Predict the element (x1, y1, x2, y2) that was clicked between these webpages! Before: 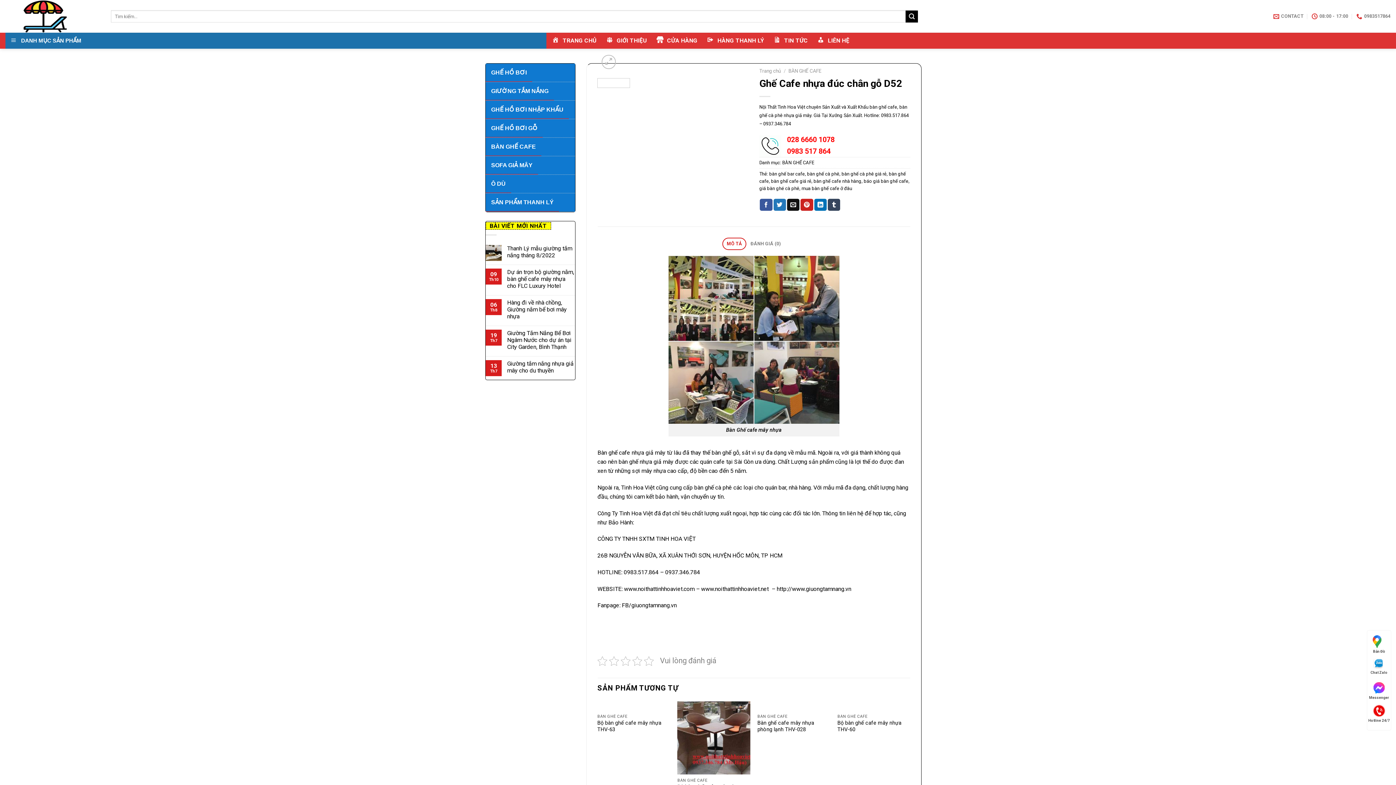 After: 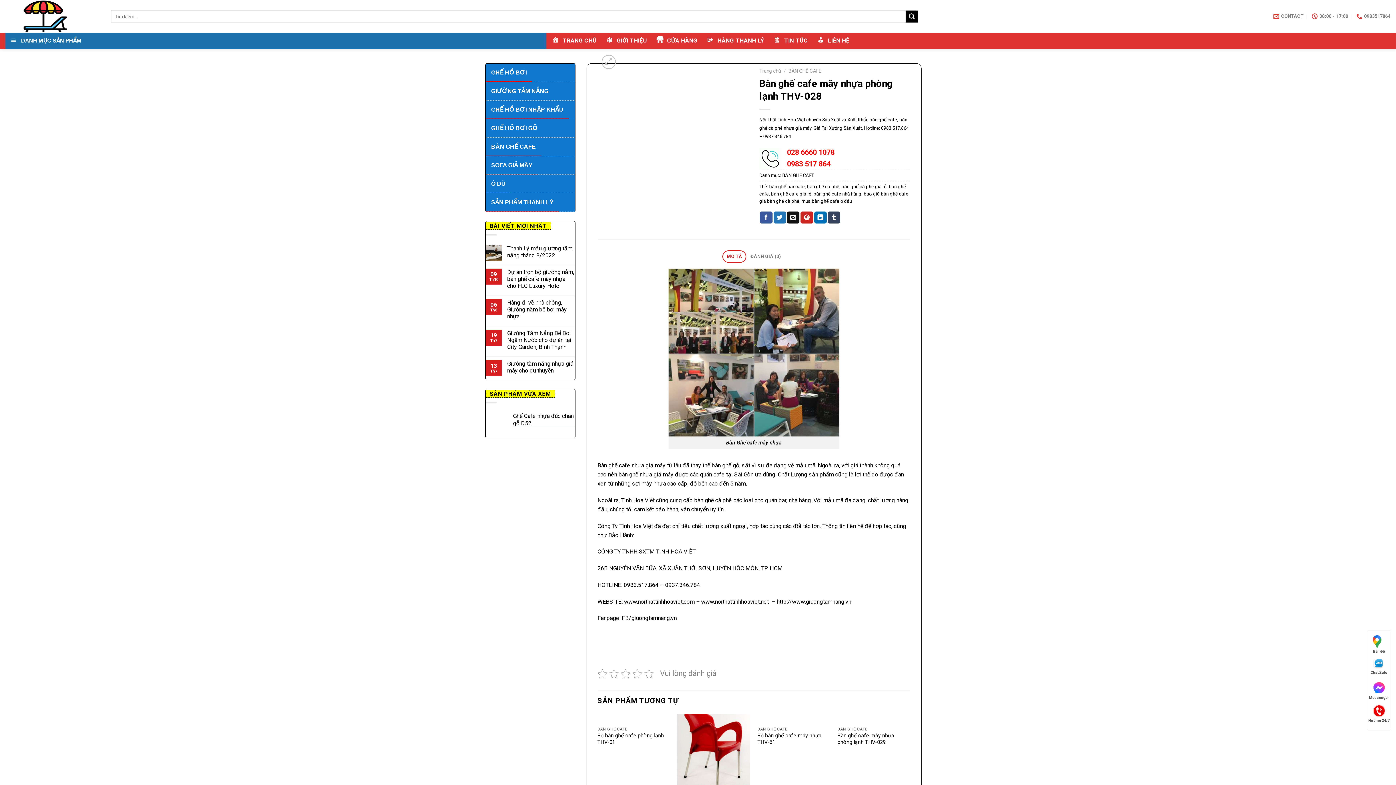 Action: label: Bàn ghế cafe mây nhựa phòng lạnh THV-028 bbox: (757, 720, 830, 733)